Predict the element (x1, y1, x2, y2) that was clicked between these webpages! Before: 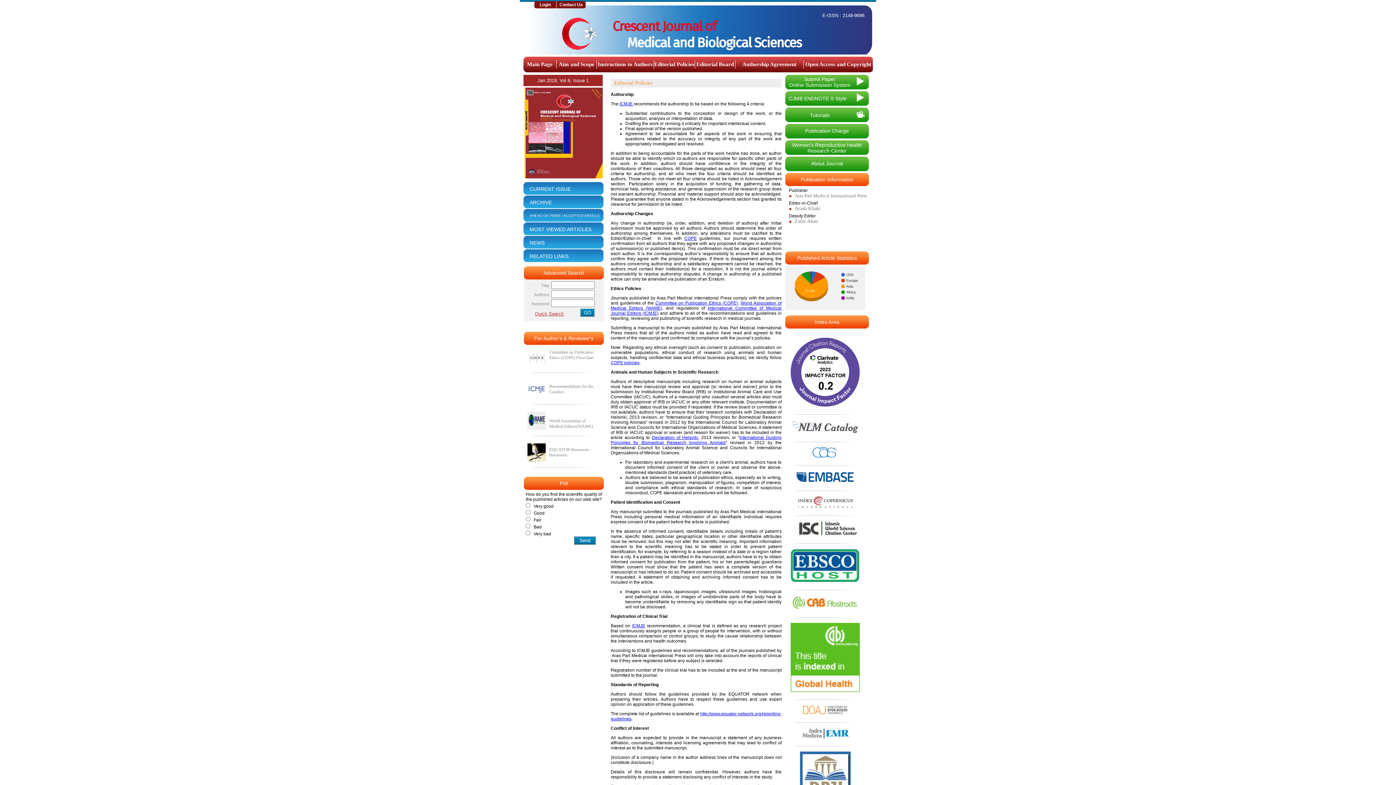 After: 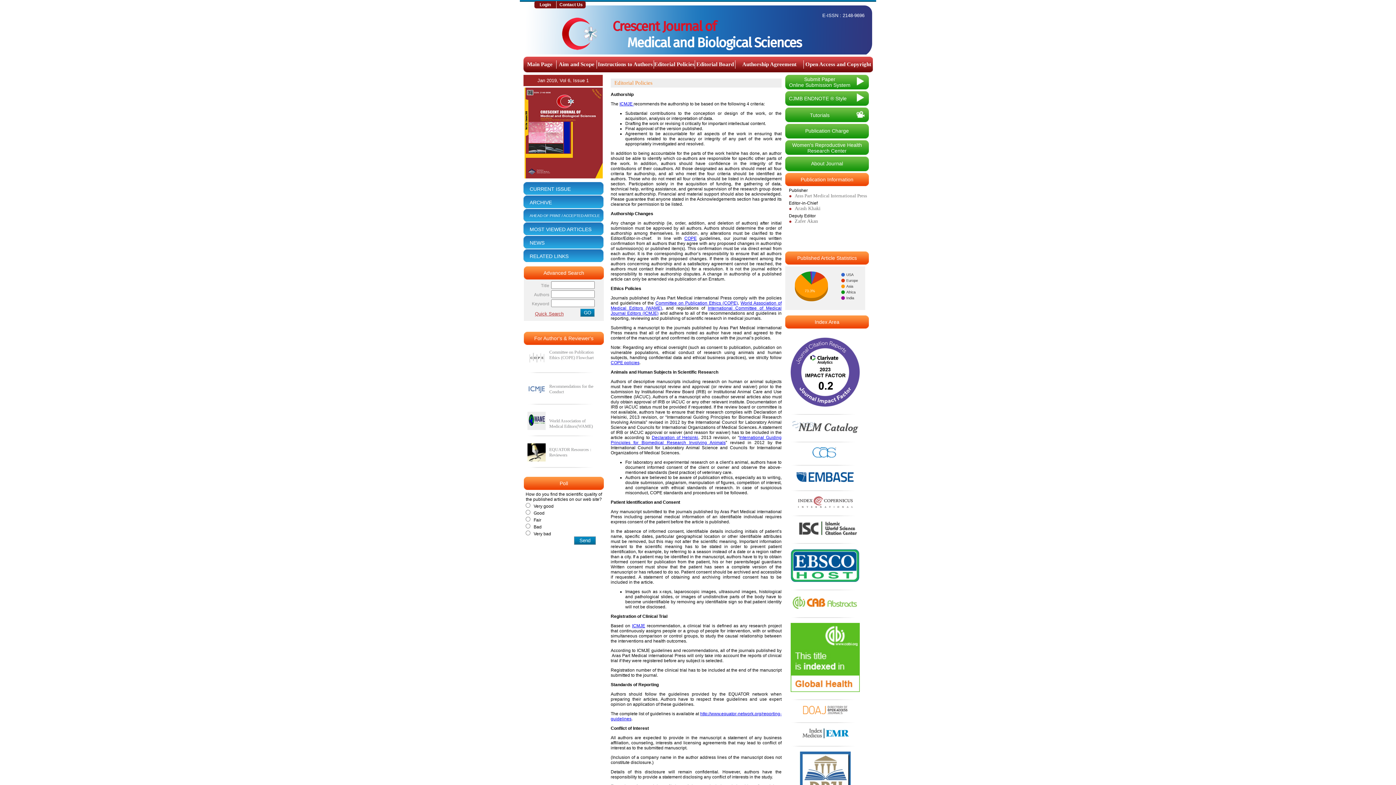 Action: bbox: (790, 492, 856, 508)